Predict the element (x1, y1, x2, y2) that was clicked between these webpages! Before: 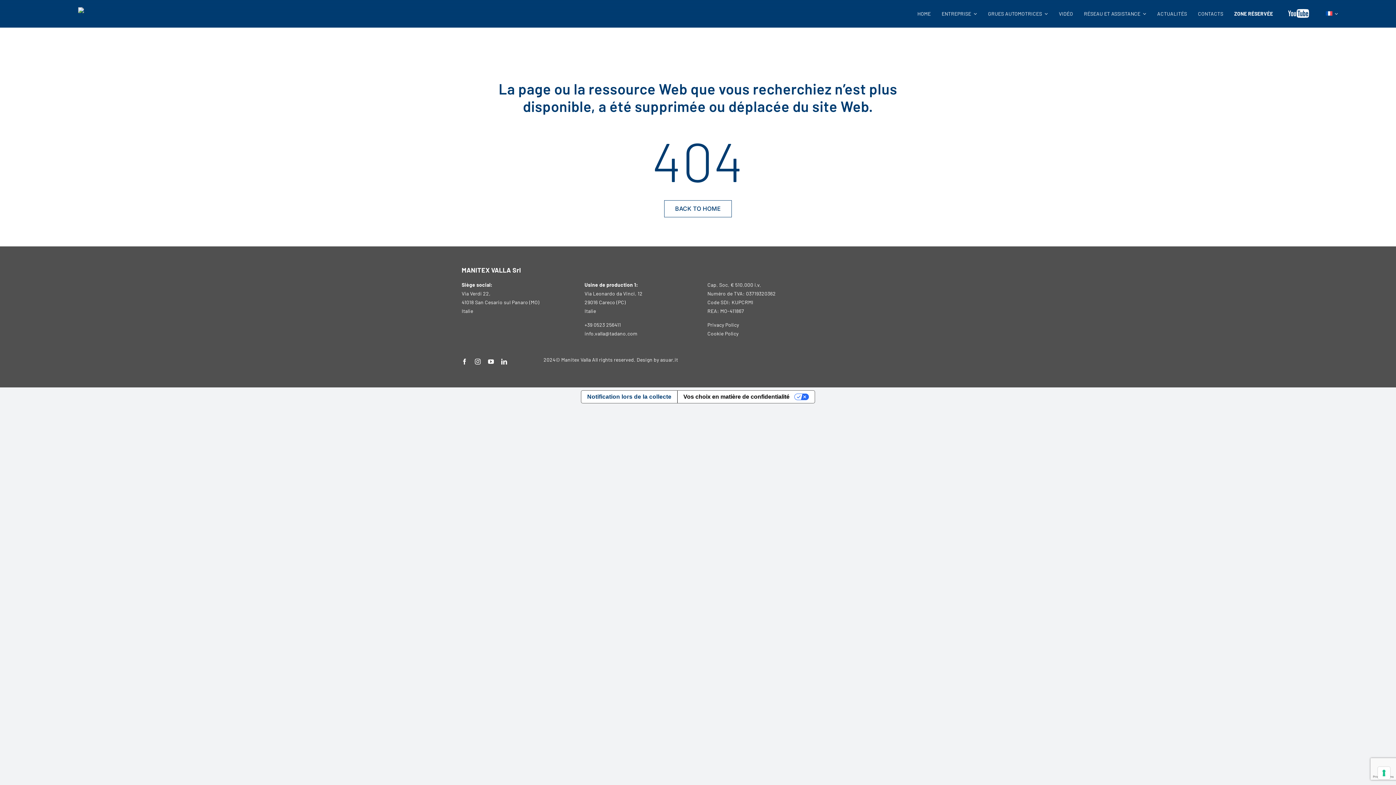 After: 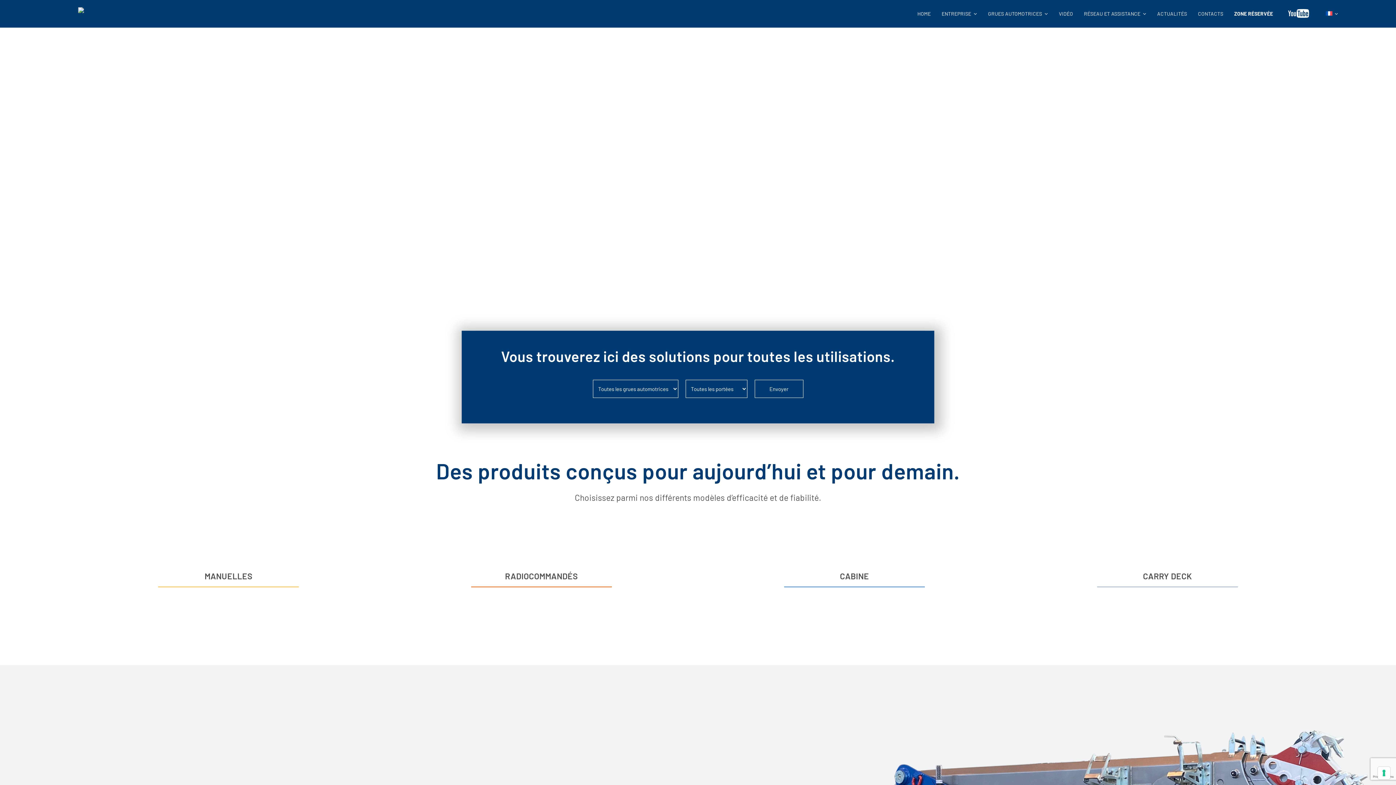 Action: bbox: (1320, 9, 1343, 18)